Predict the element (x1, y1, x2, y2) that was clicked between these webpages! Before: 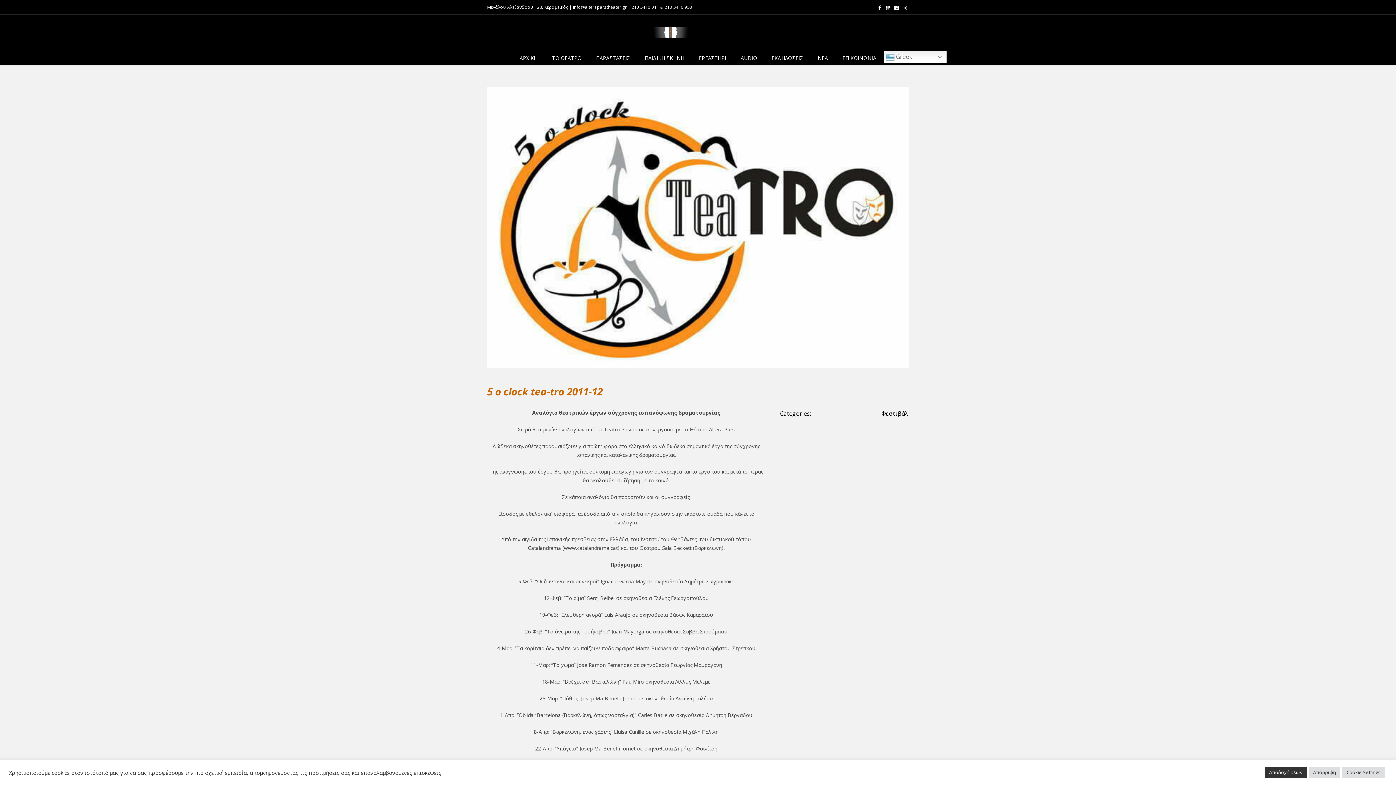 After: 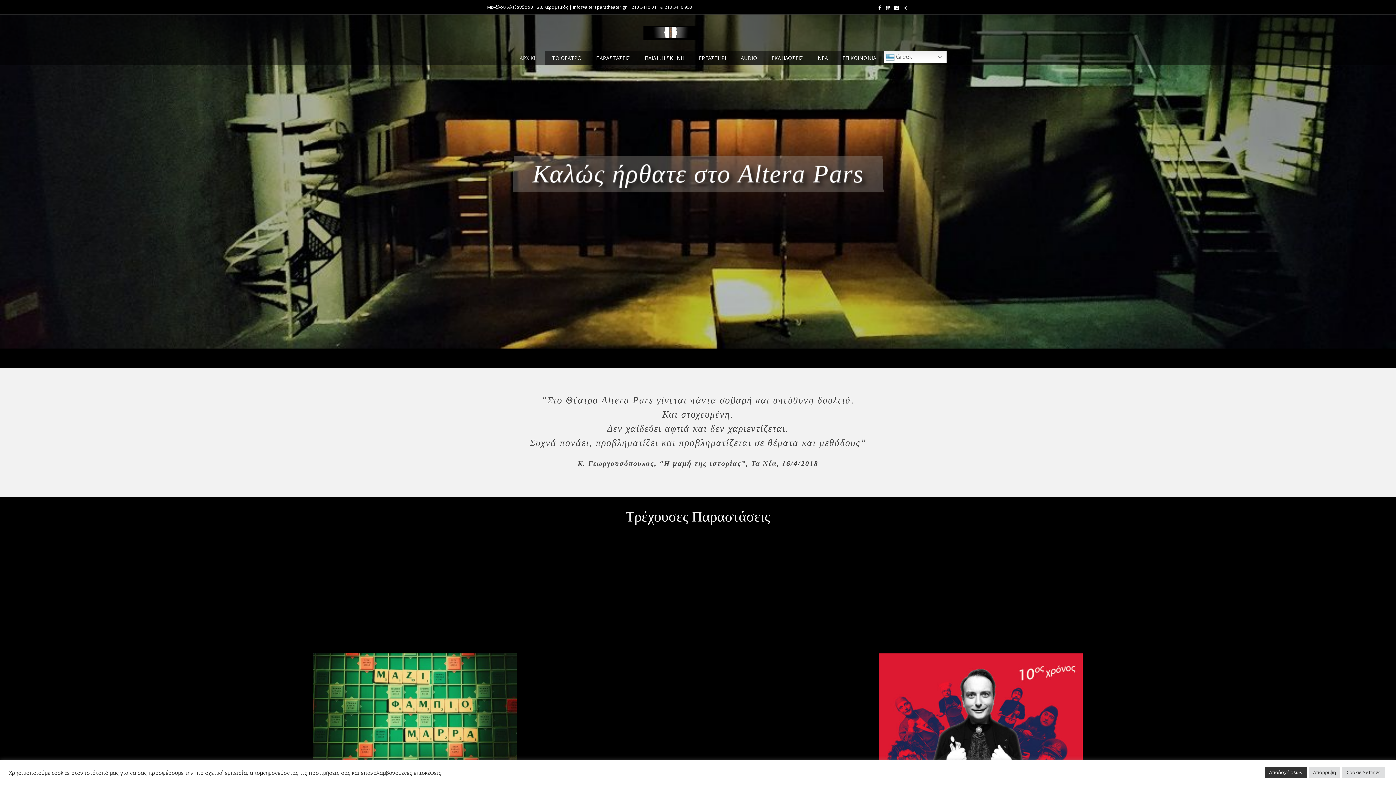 Action: bbox: (512, 50, 544, 65) label: ΑΡΧΙΚΗ